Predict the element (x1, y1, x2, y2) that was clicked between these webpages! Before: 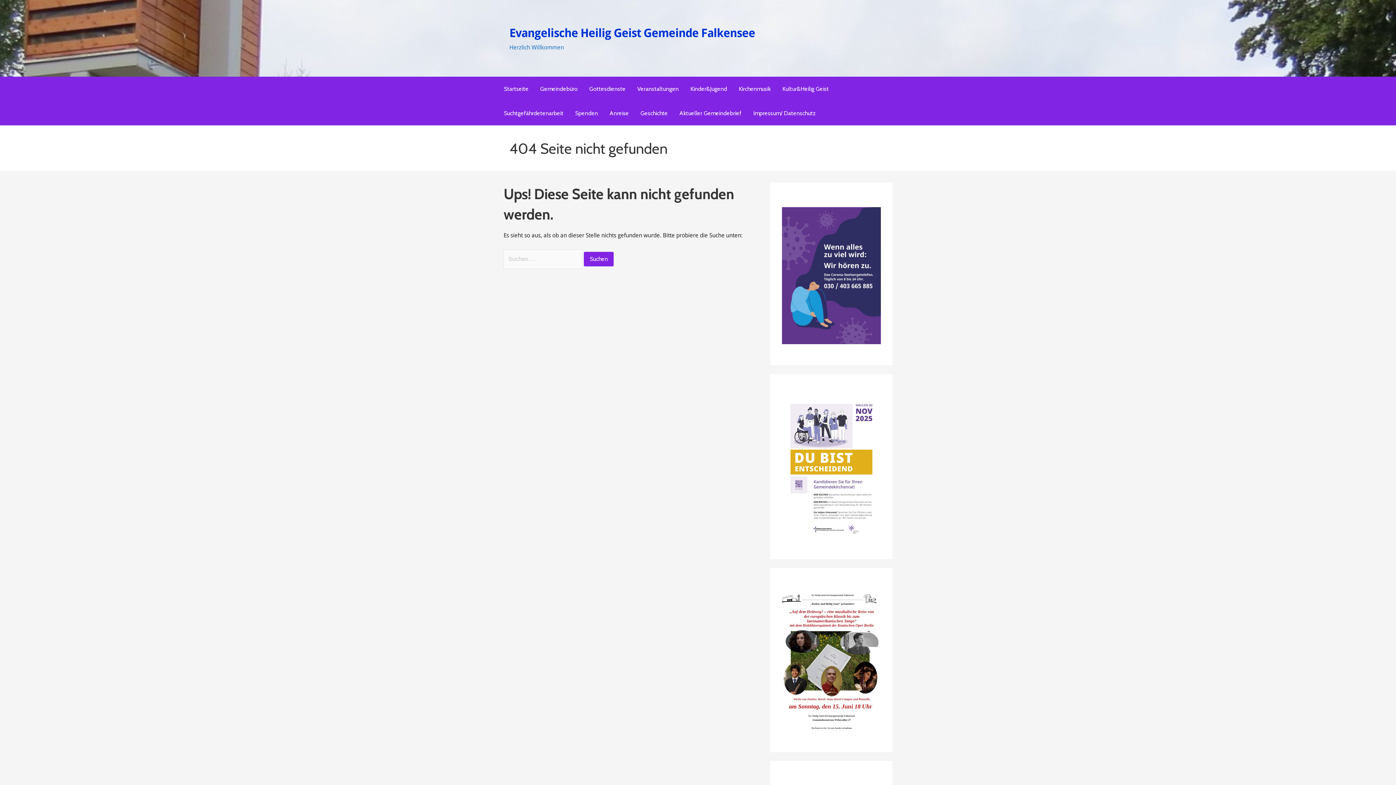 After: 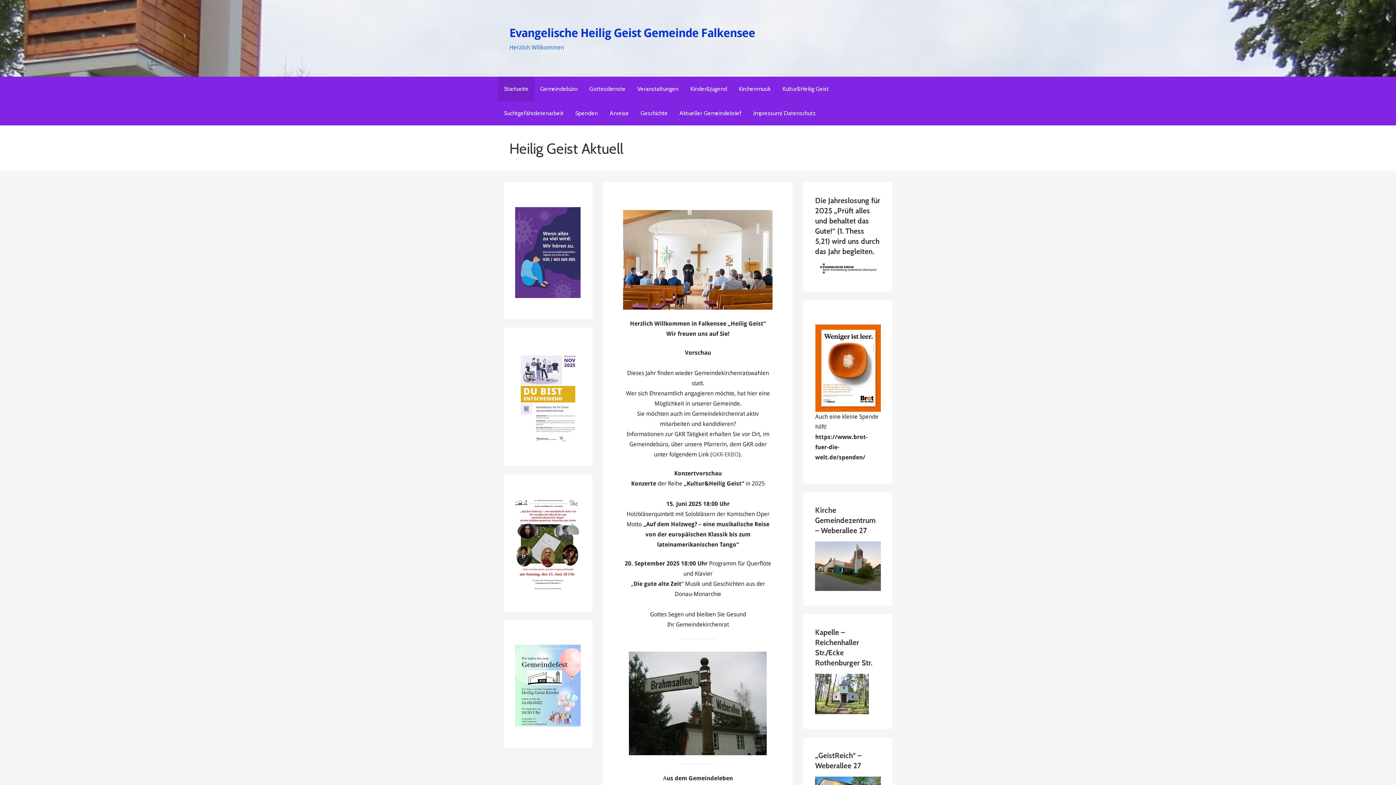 Action: label: Startseite bbox: (498, 76, 534, 101)